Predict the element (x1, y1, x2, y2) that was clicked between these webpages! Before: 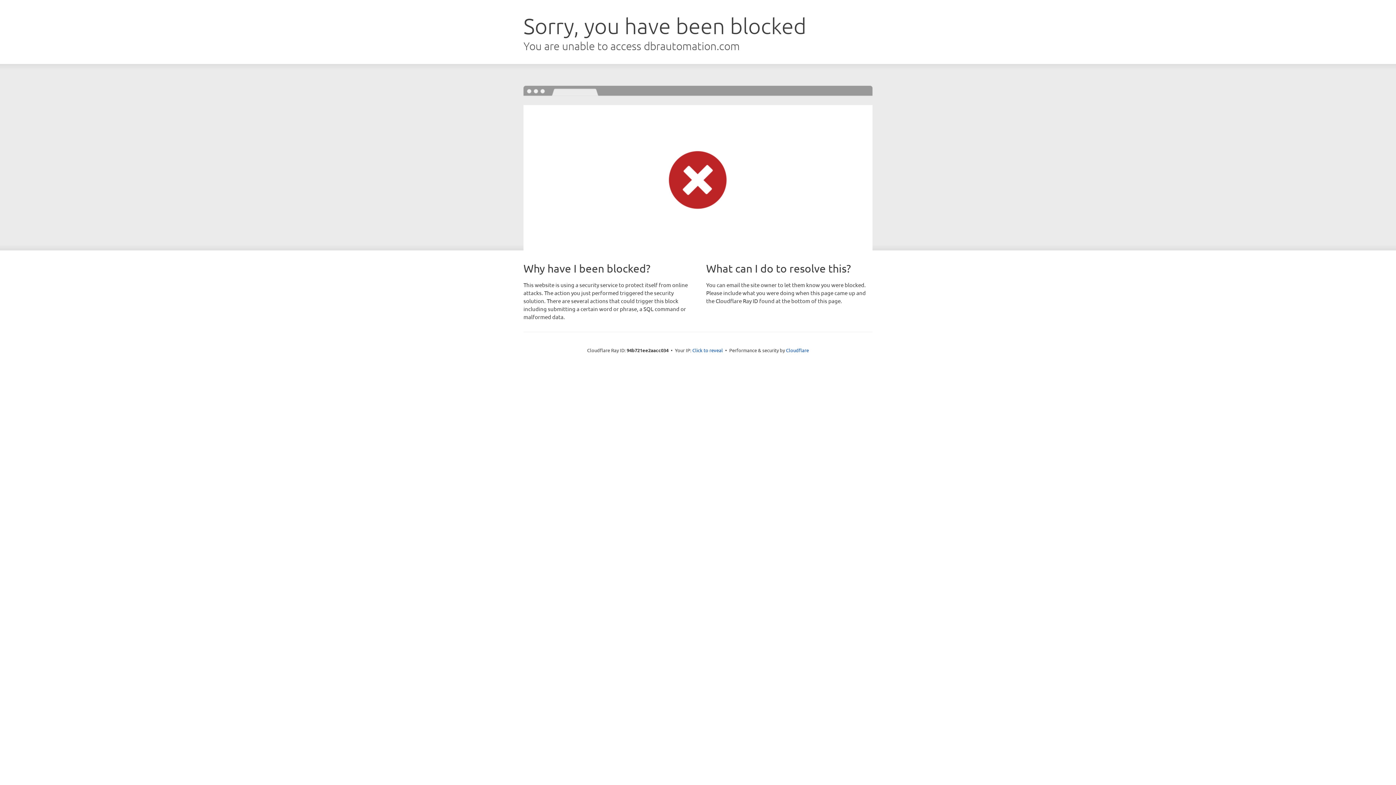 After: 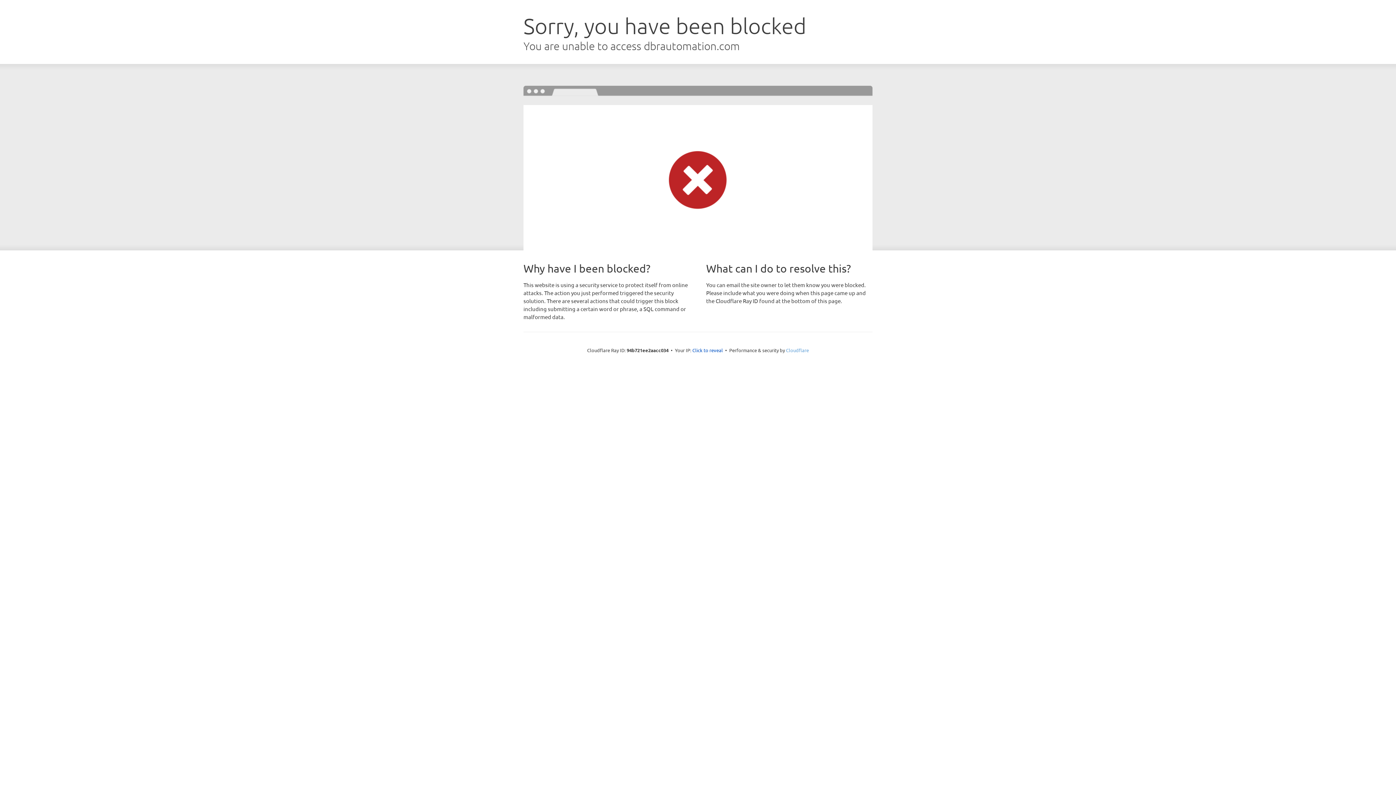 Action: bbox: (786, 347, 809, 353) label: Cloudflare